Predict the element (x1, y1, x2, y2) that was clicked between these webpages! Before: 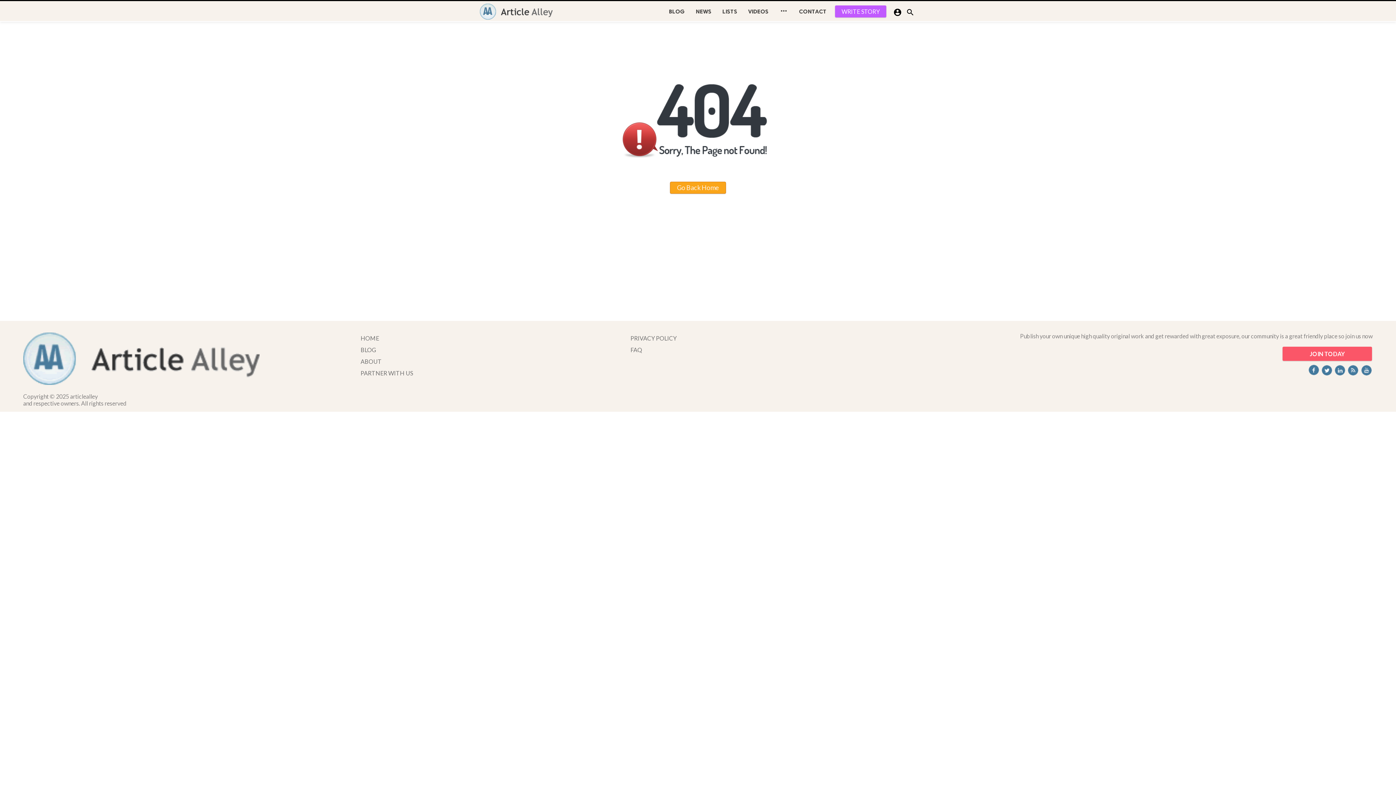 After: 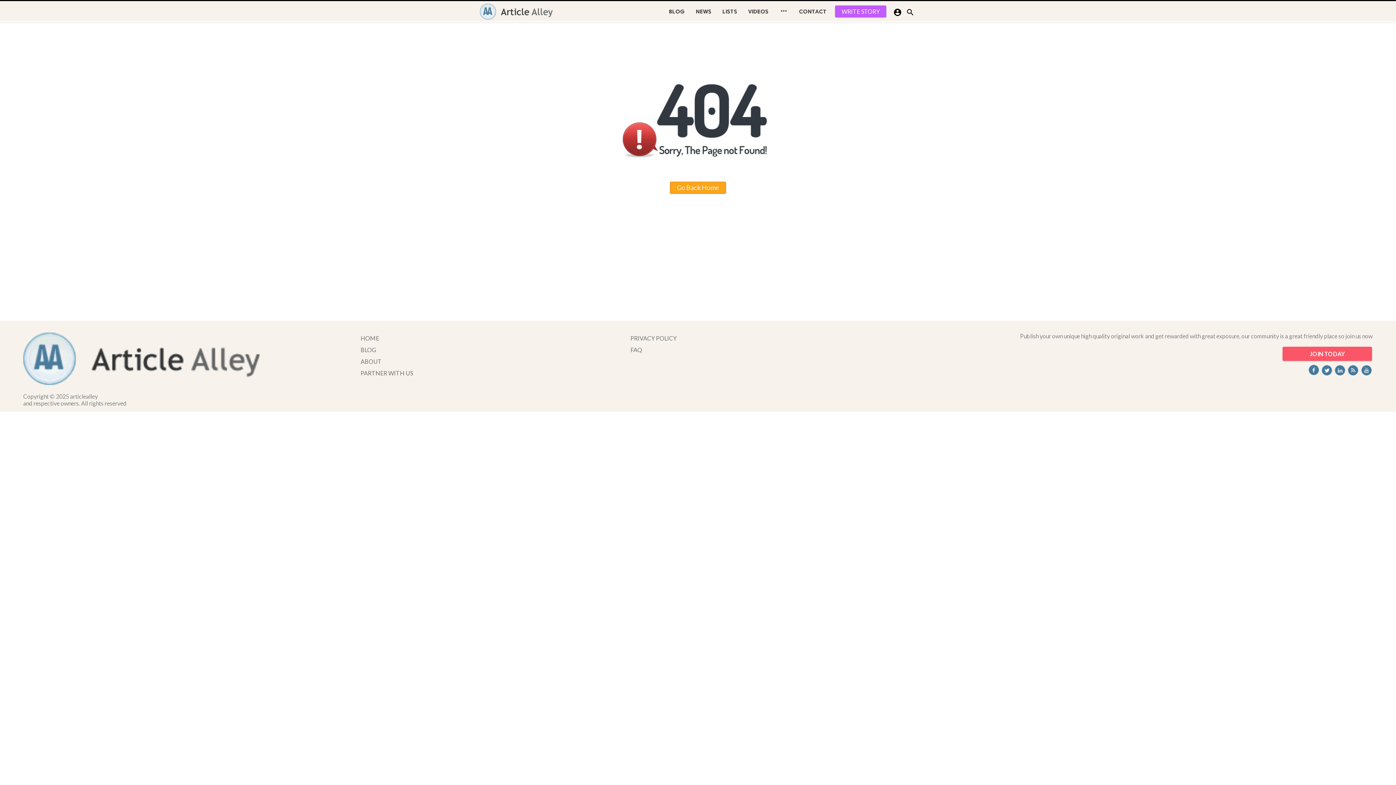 Action: bbox: (1359, 369, 1373, 376)